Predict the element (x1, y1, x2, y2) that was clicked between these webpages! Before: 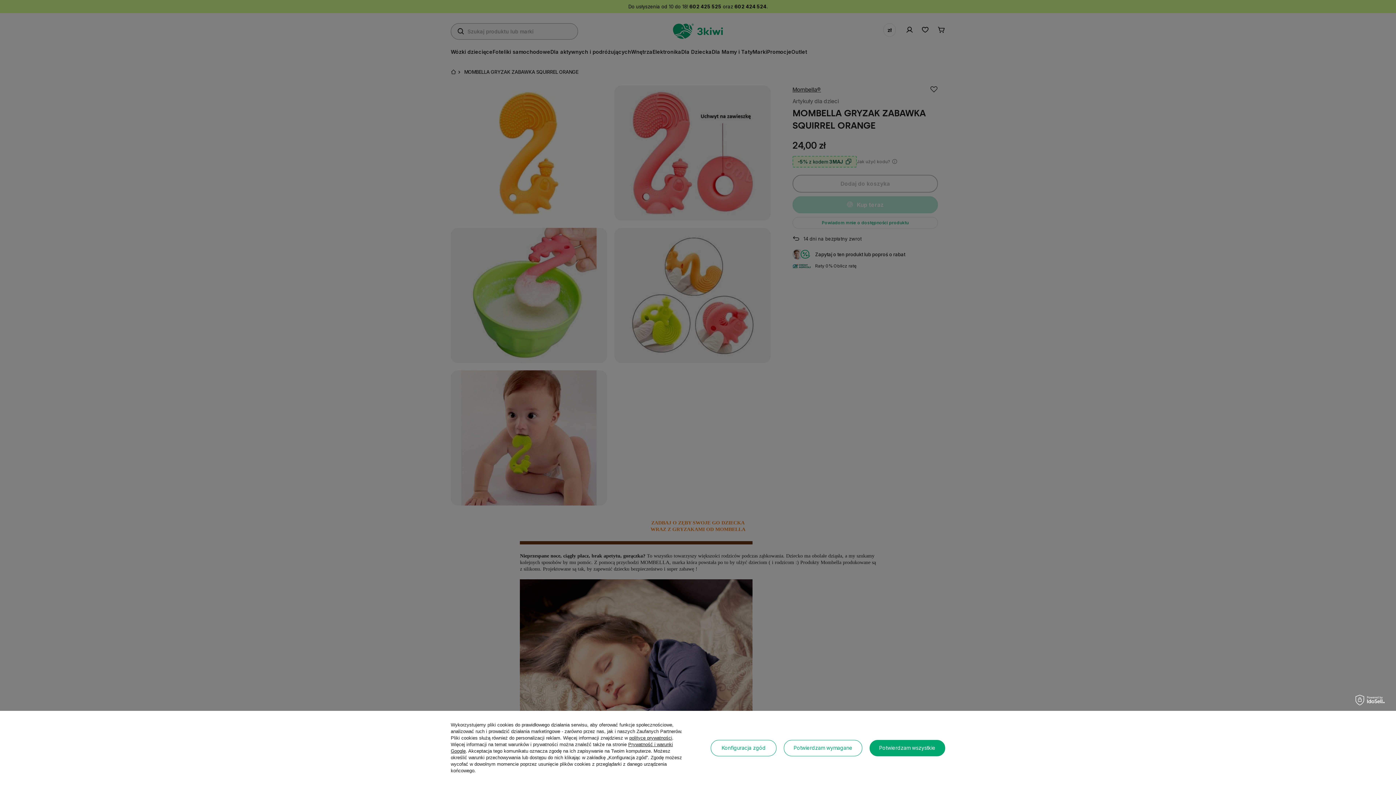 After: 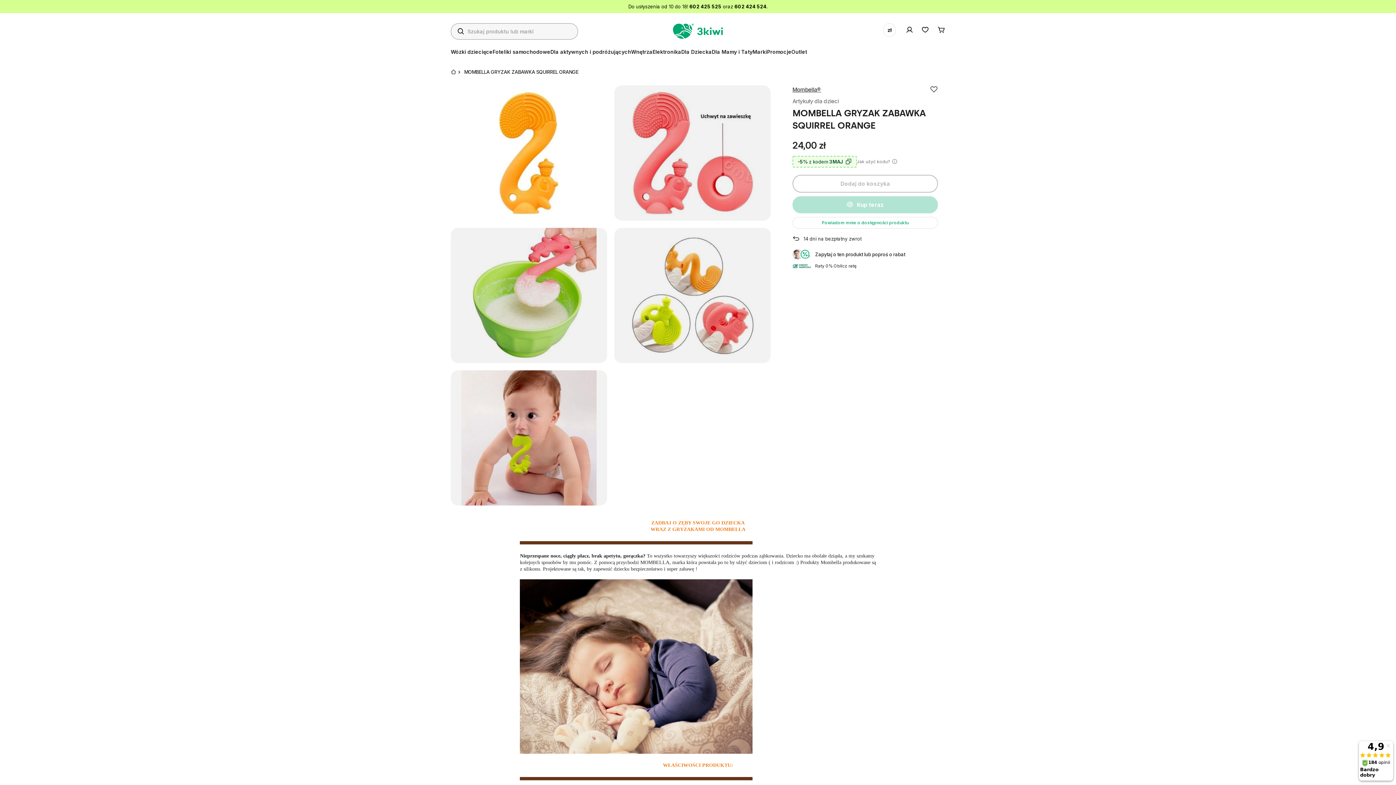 Action: bbox: (869, 740, 945, 756) label: Potwierdzam wszystkie